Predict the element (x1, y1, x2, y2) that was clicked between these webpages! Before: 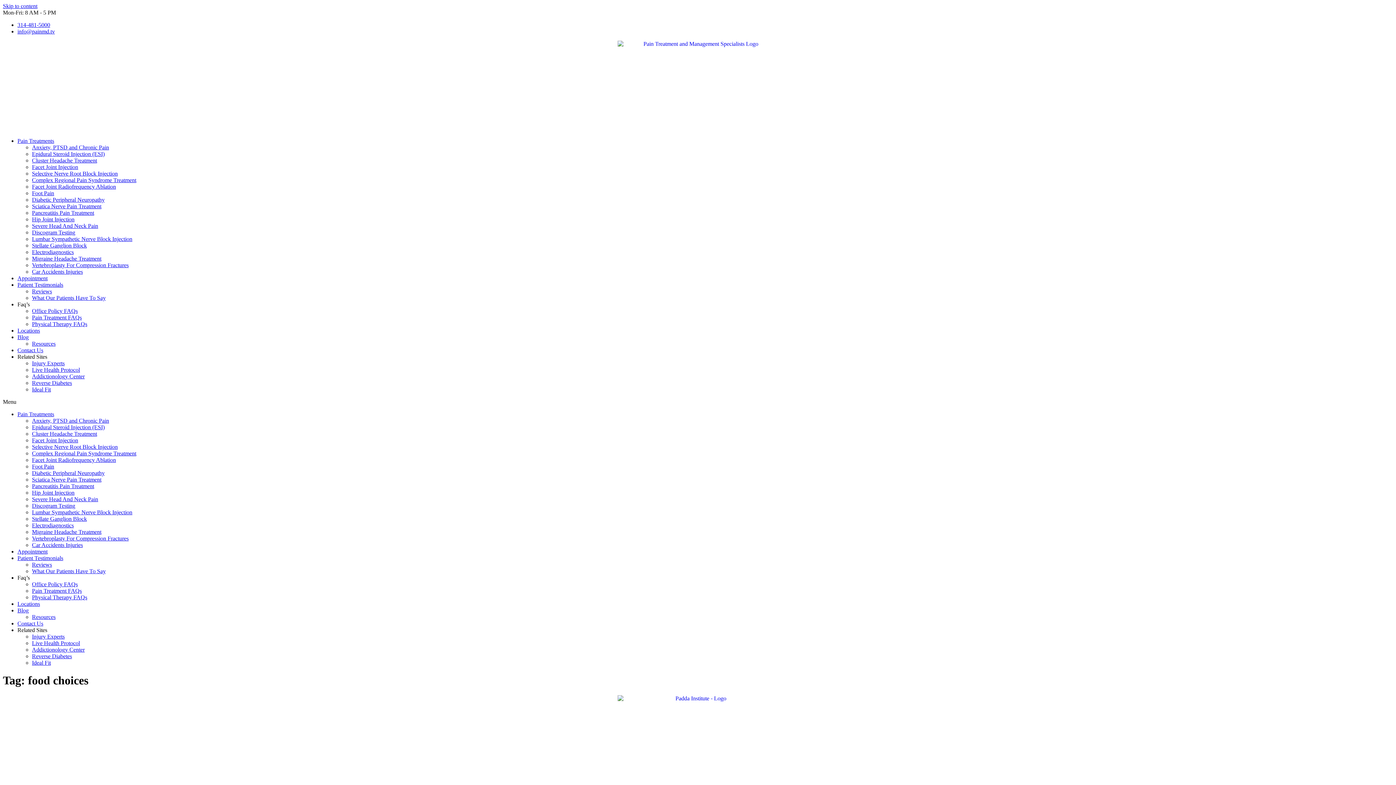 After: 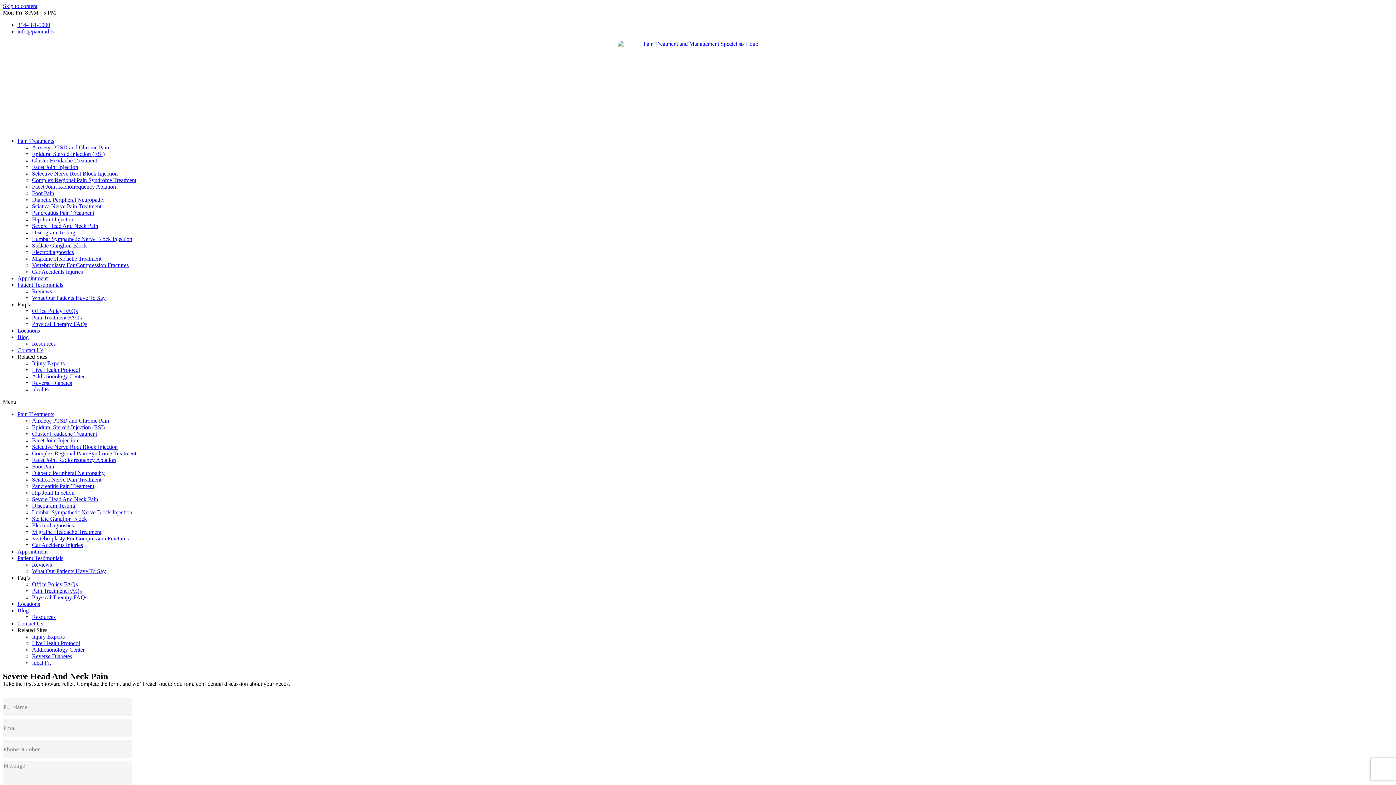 Action: bbox: (32, 496, 98, 502) label: Severe Head And Neck Pain